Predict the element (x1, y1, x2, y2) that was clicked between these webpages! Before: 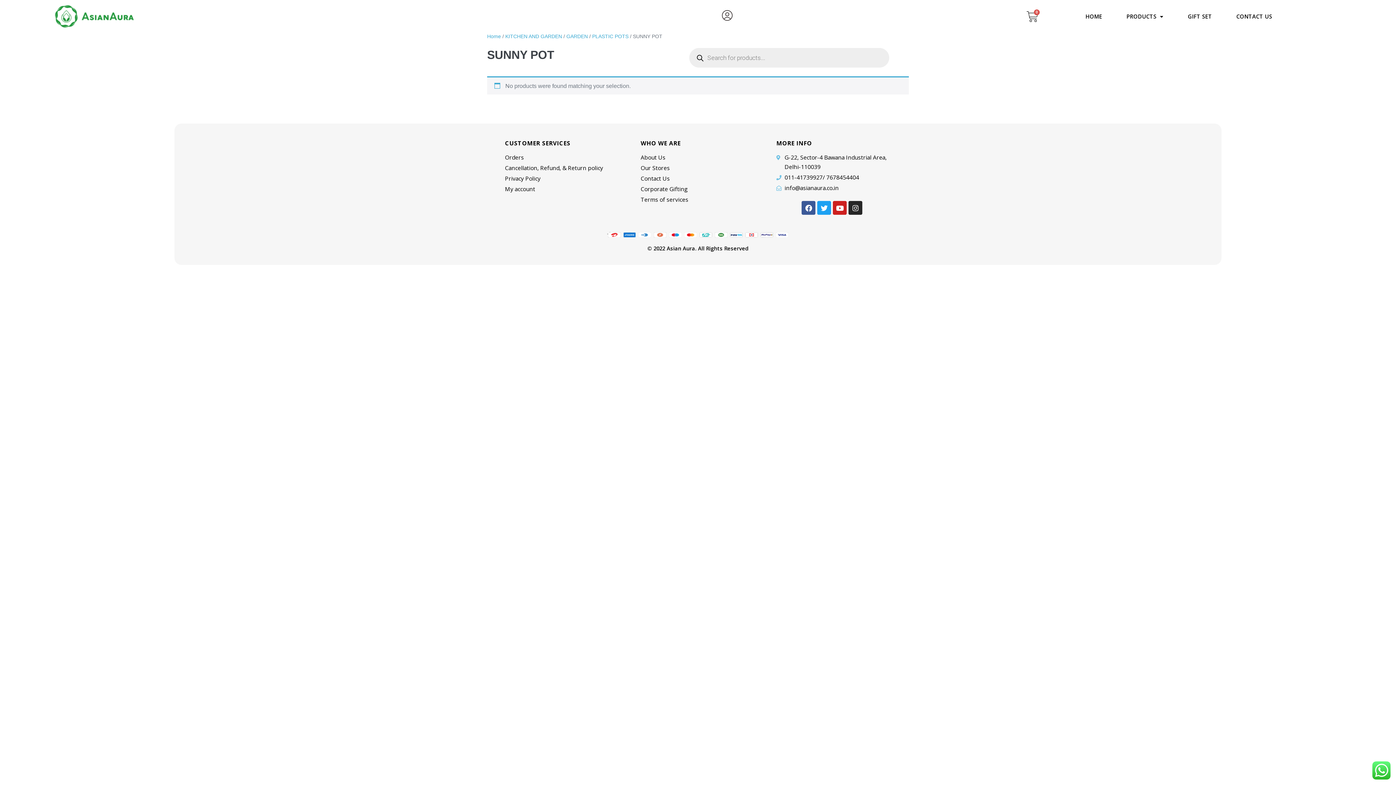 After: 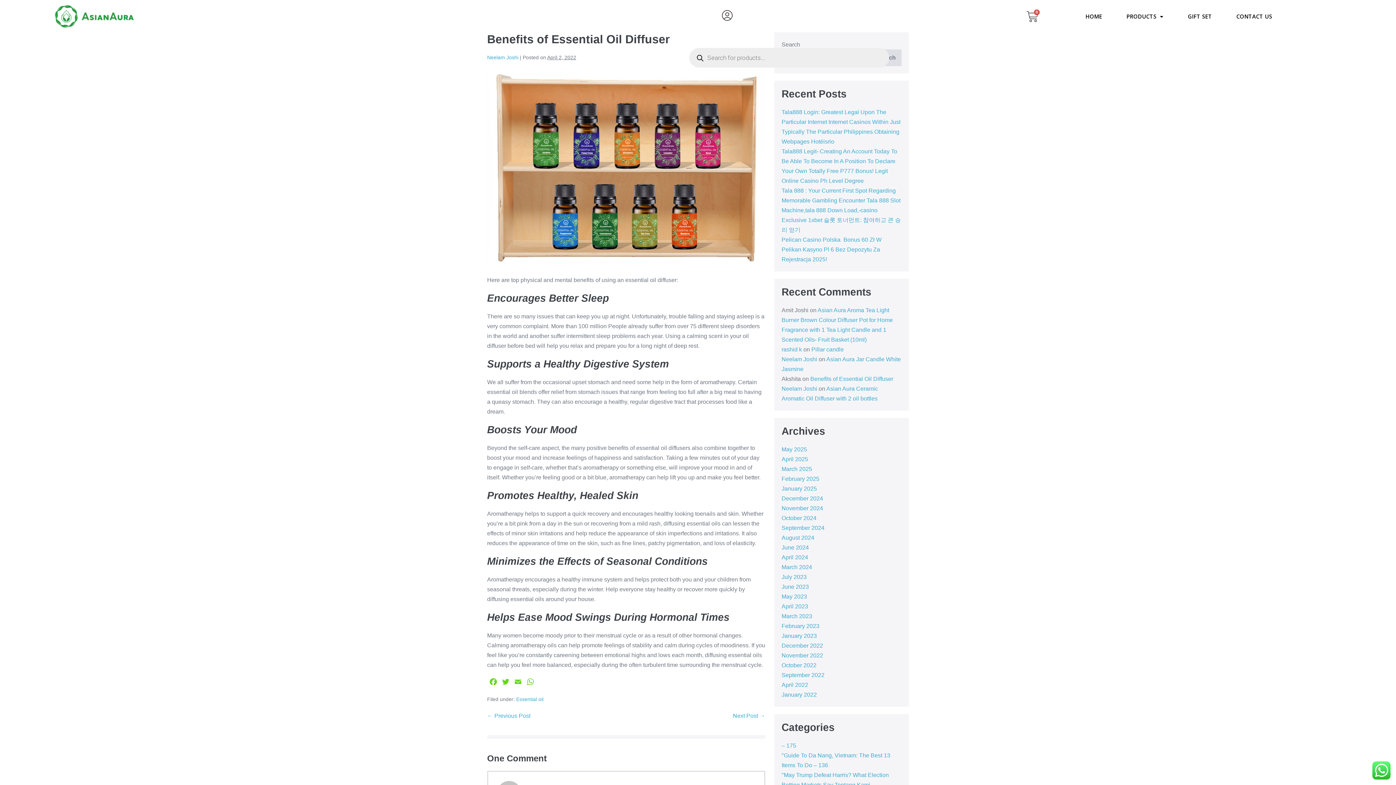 Action: label: Corporate Gifting bbox: (640, 184, 755, 193)